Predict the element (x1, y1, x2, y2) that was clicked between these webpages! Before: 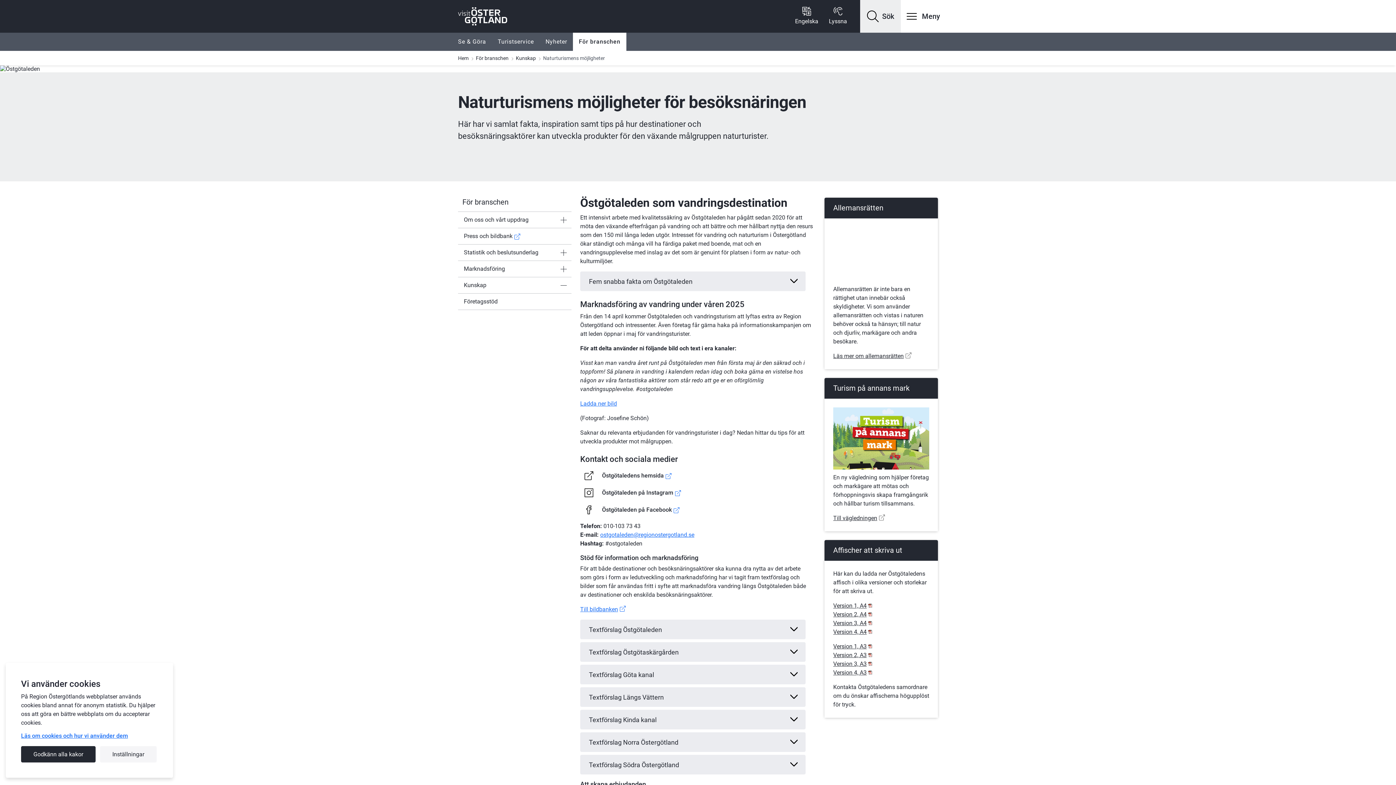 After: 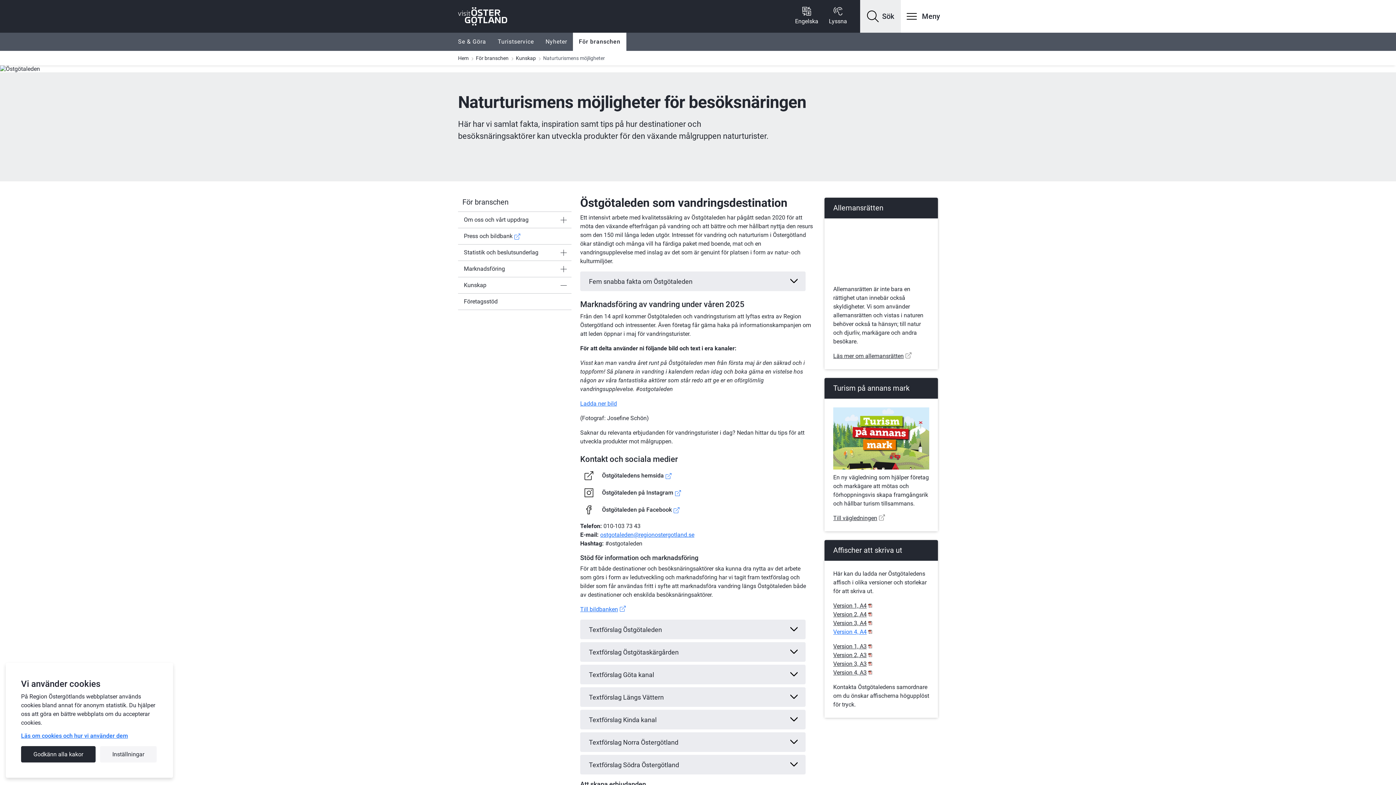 Action: bbox: (833, 628, 872, 635) label: Version 4, A4
Pdf, 1.7 MB.